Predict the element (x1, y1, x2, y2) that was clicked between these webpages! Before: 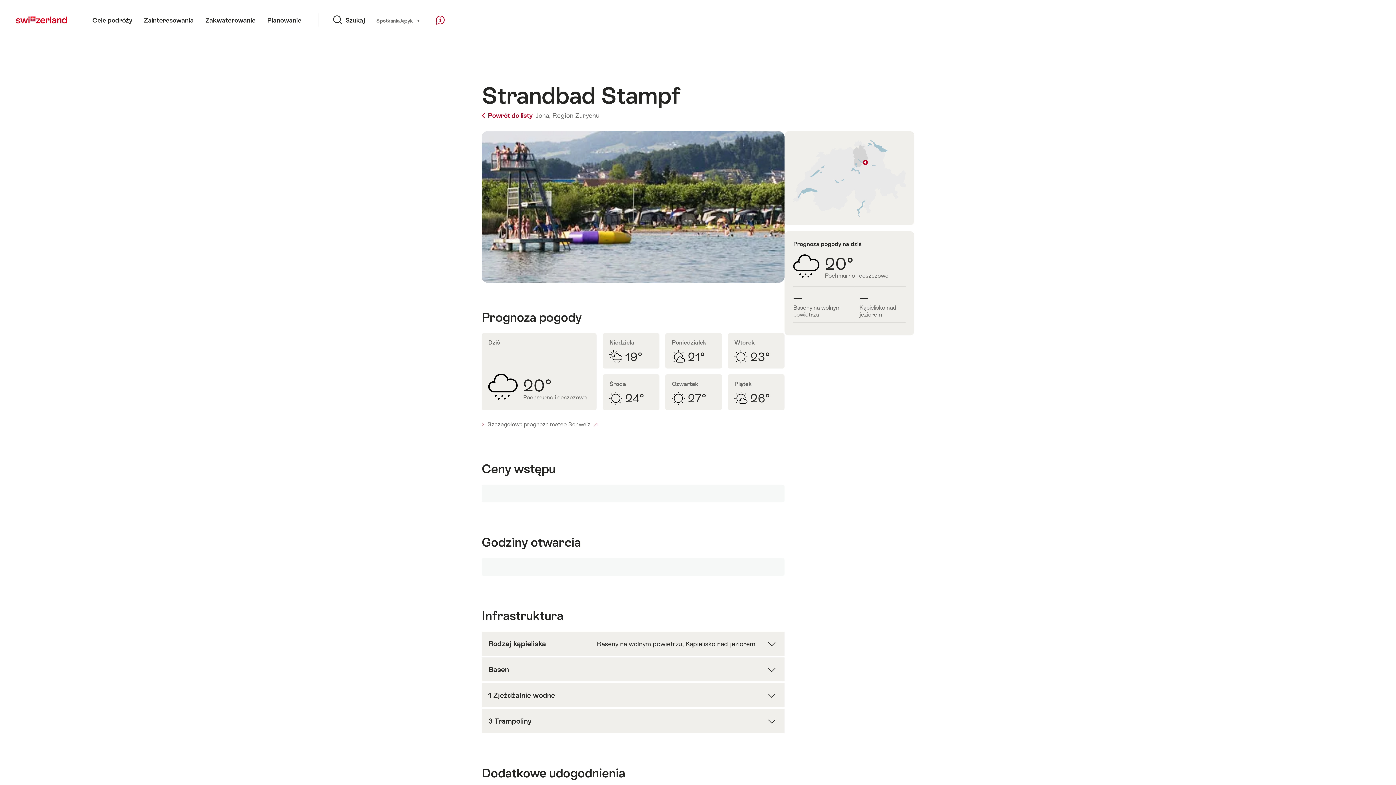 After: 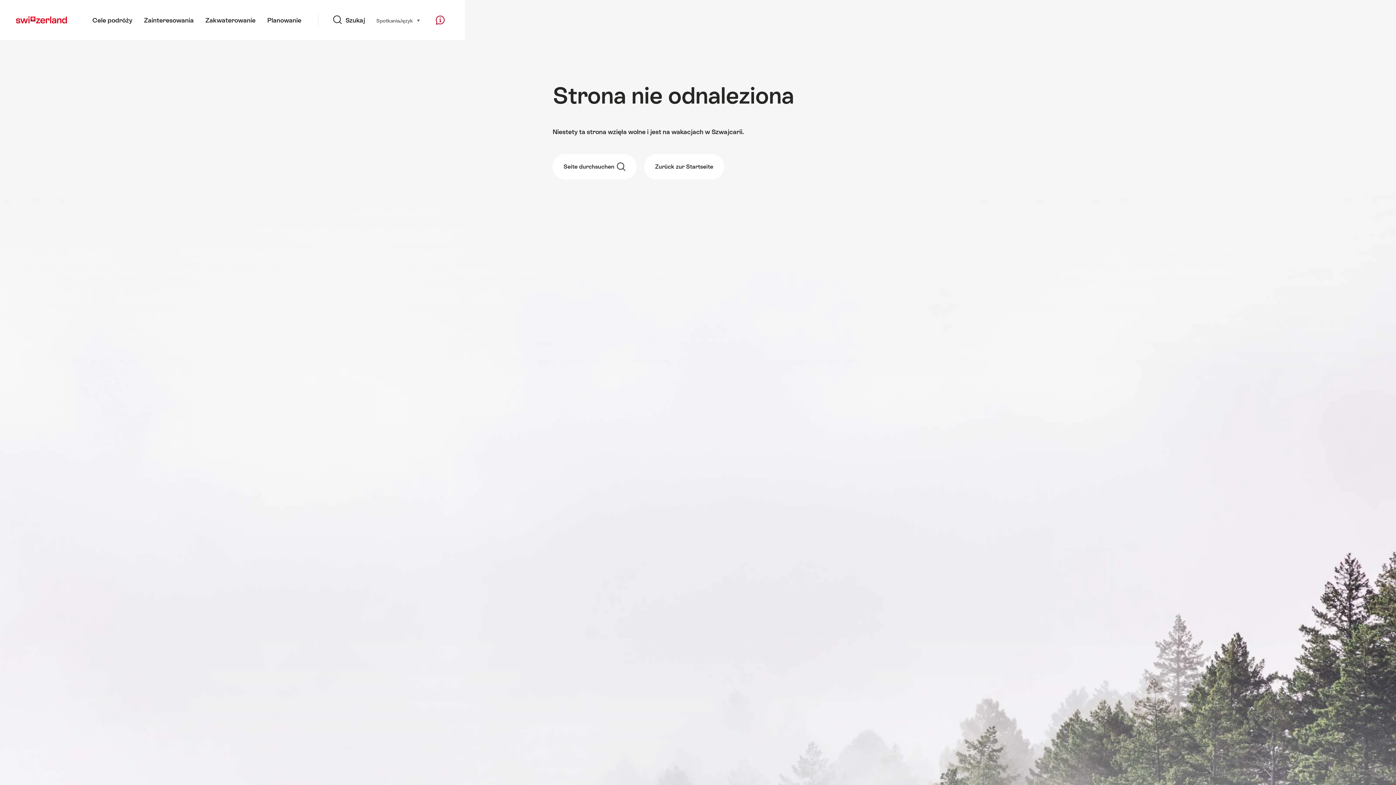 Action: label: Region Zurychu bbox: (552, 111, 599, 119)